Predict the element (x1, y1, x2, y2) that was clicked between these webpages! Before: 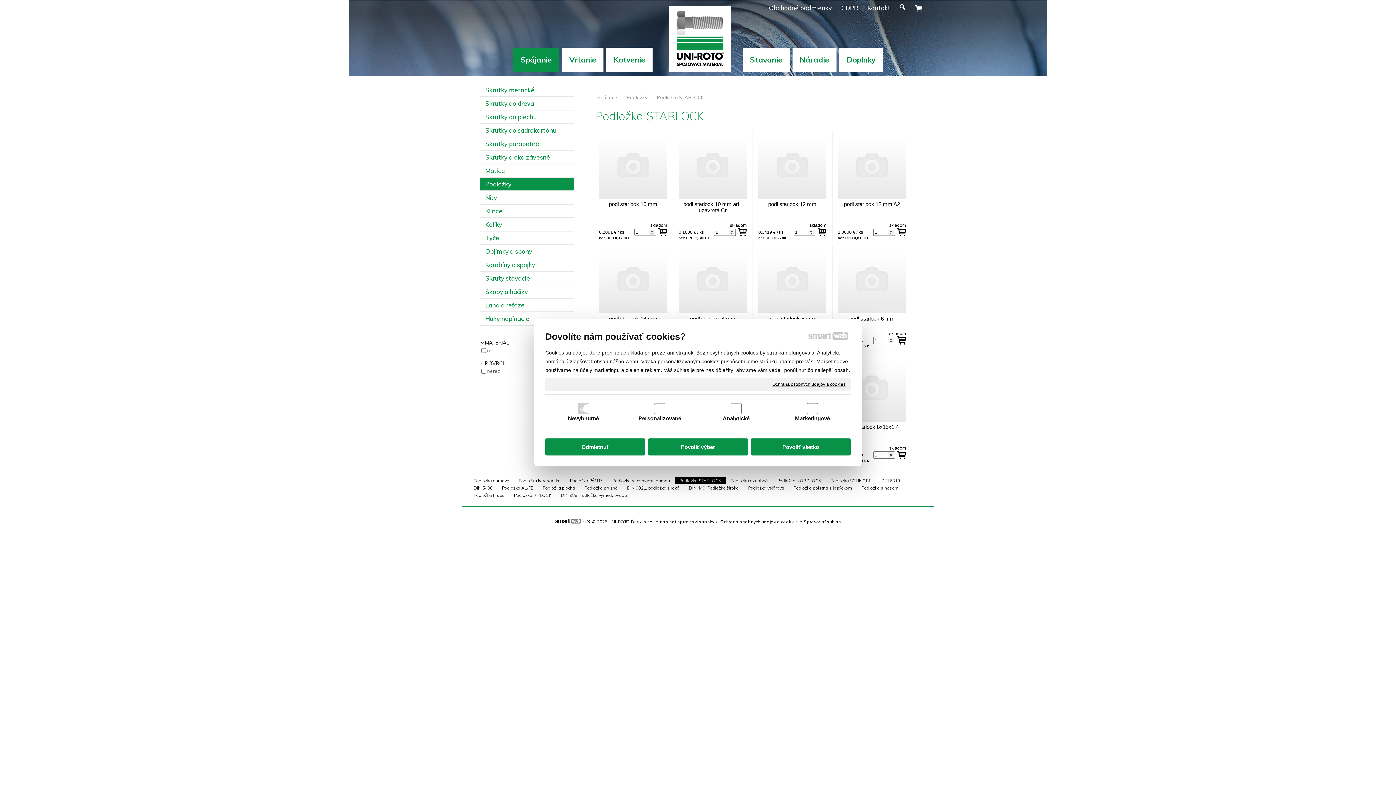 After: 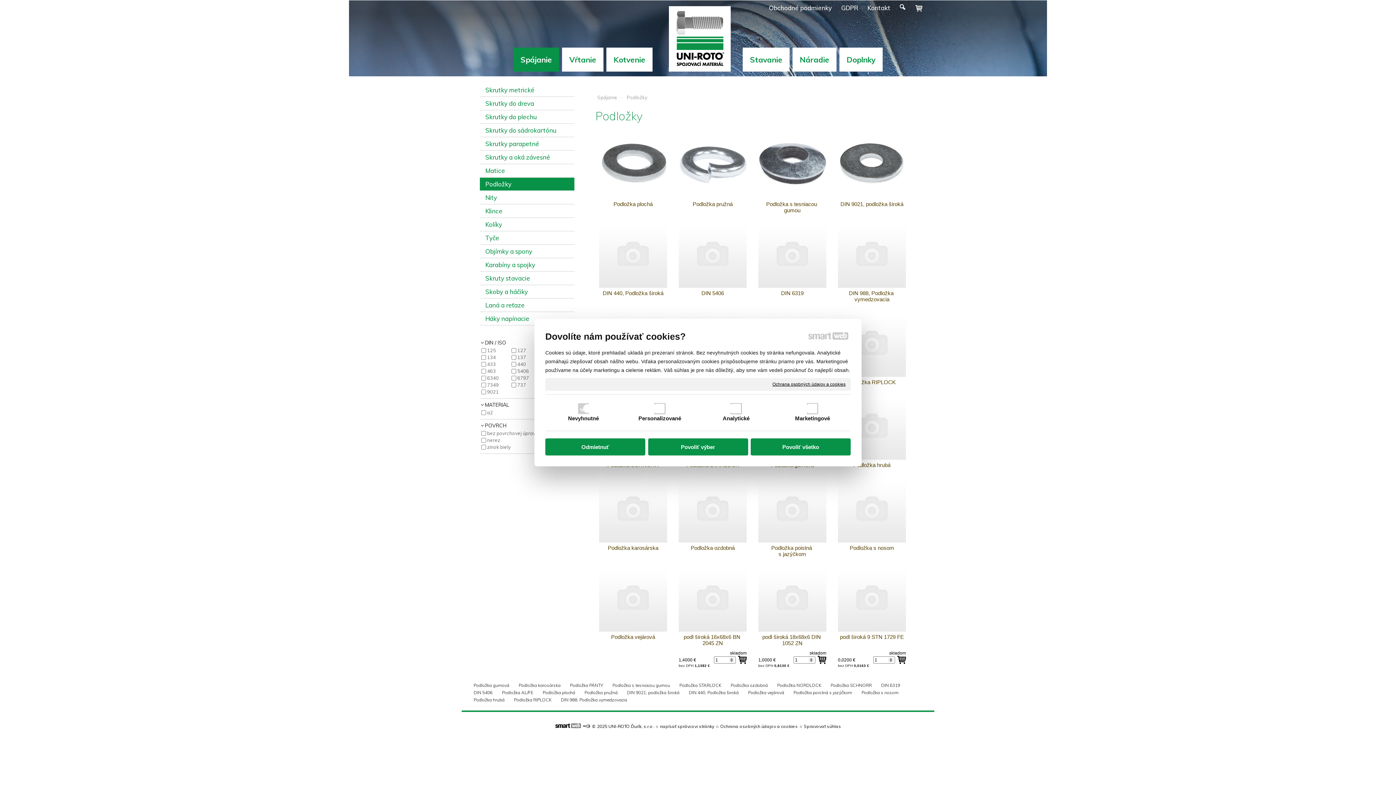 Action: label: Podložky bbox: (625, 94, 649, 100)